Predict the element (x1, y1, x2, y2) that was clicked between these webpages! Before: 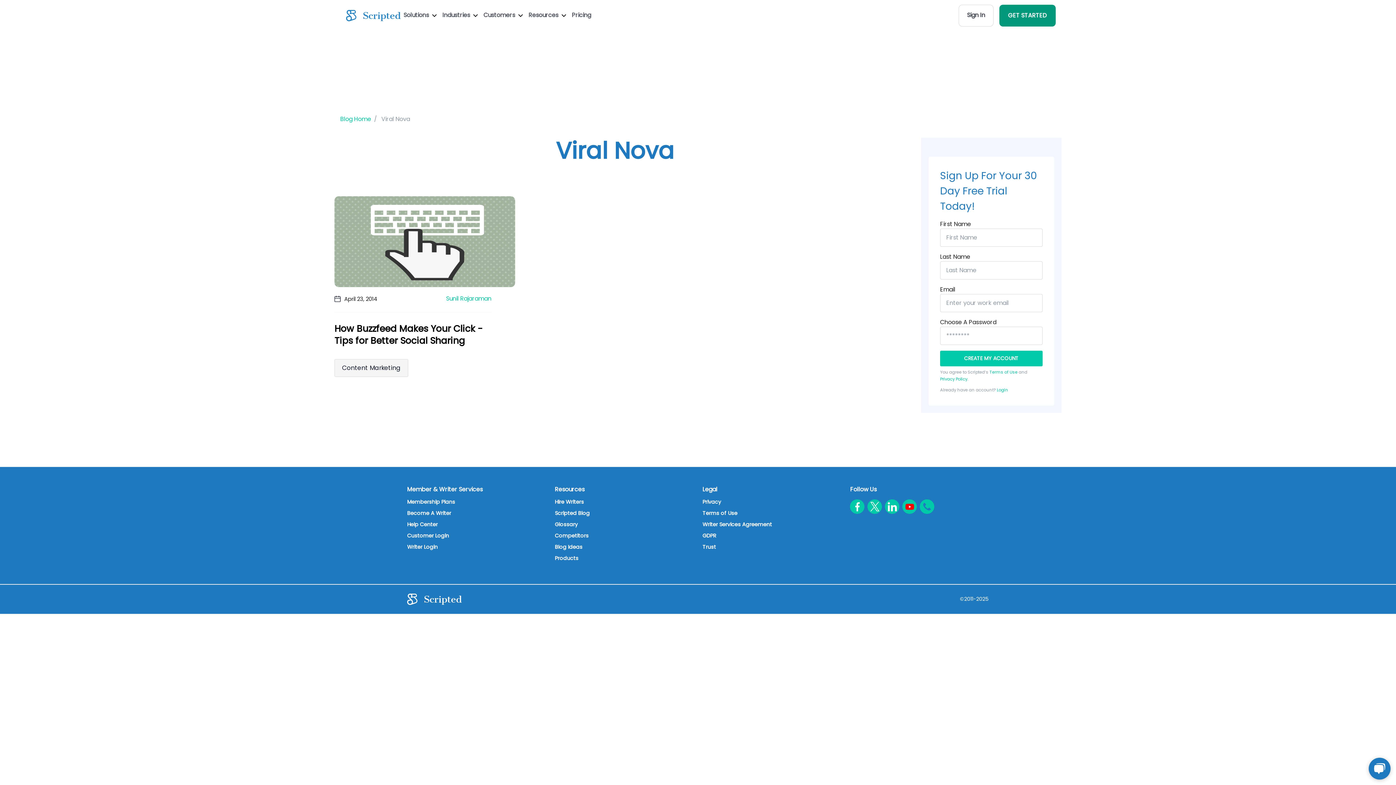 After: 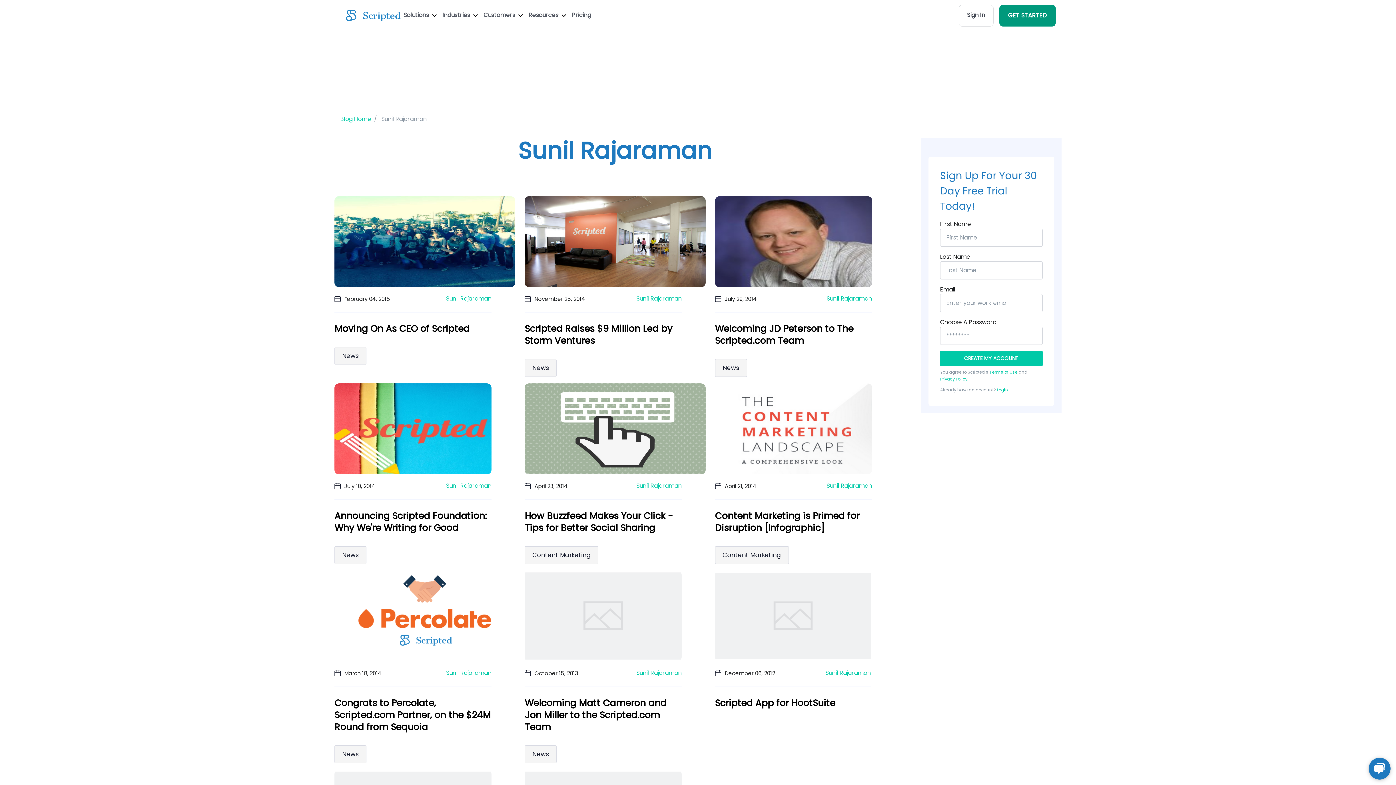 Action: bbox: (446, 293, 491, 304) label: Sunil Rajaraman